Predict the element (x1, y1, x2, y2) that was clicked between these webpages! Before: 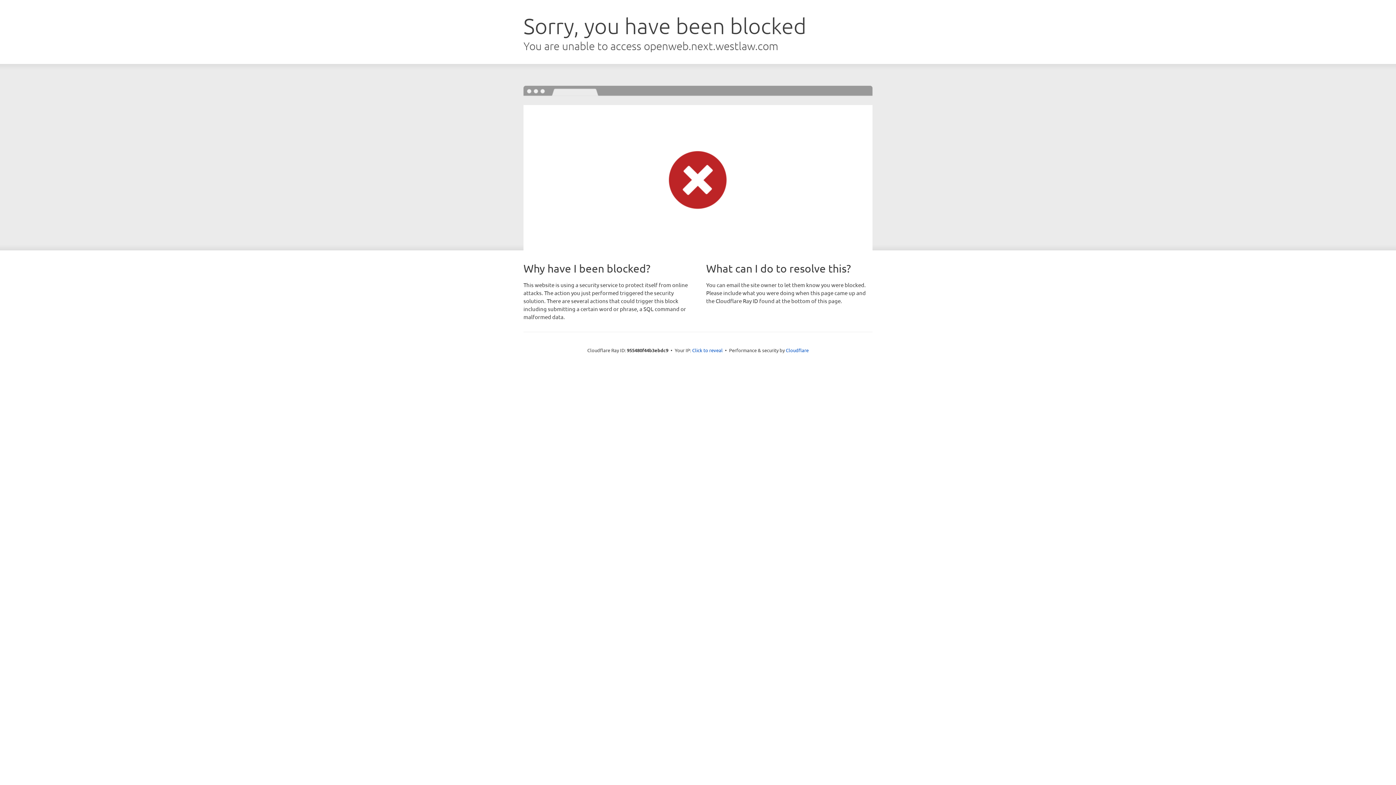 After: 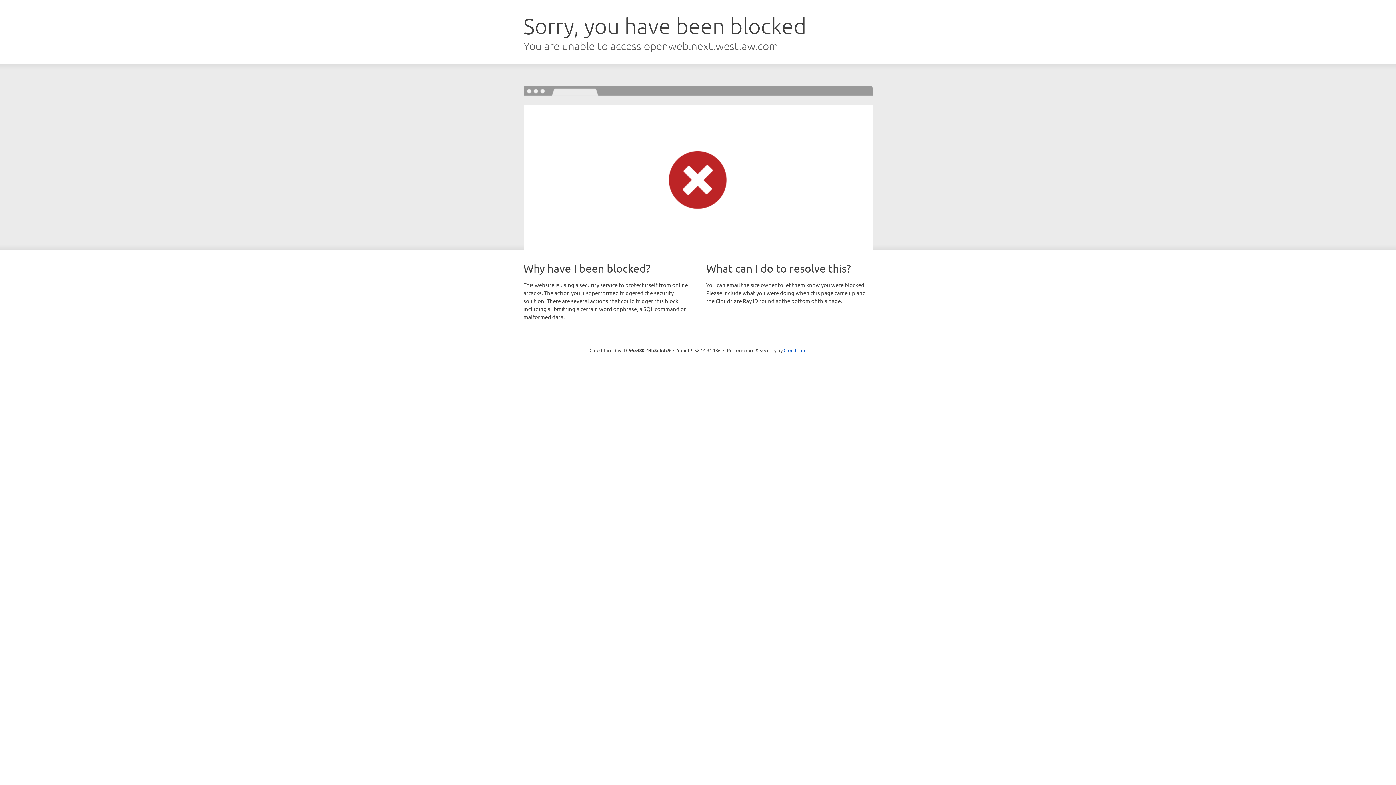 Action: label: Click to reveal bbox: (692, 346, 722, 353)